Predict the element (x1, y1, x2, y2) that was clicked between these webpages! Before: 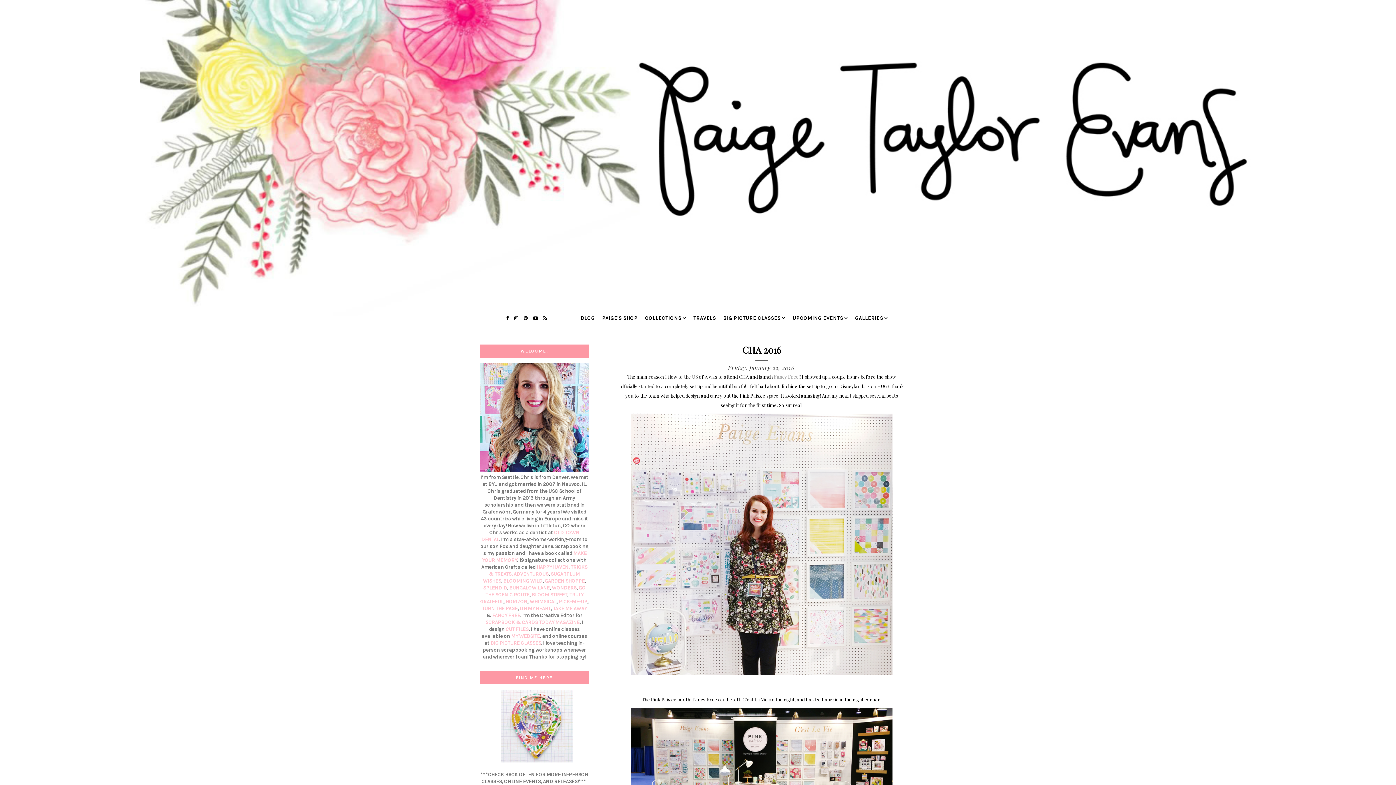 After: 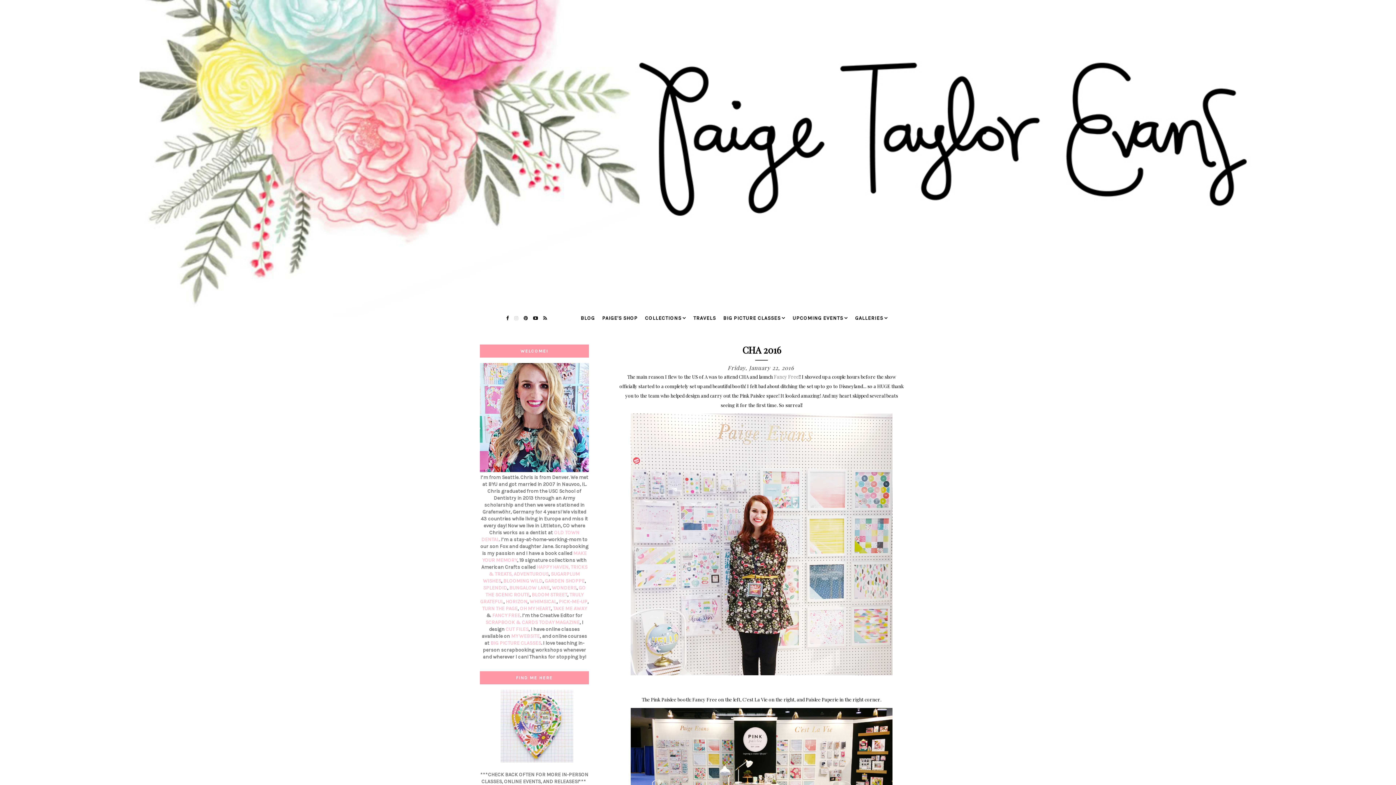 Action: bbox: (512, 315, 520, 321)